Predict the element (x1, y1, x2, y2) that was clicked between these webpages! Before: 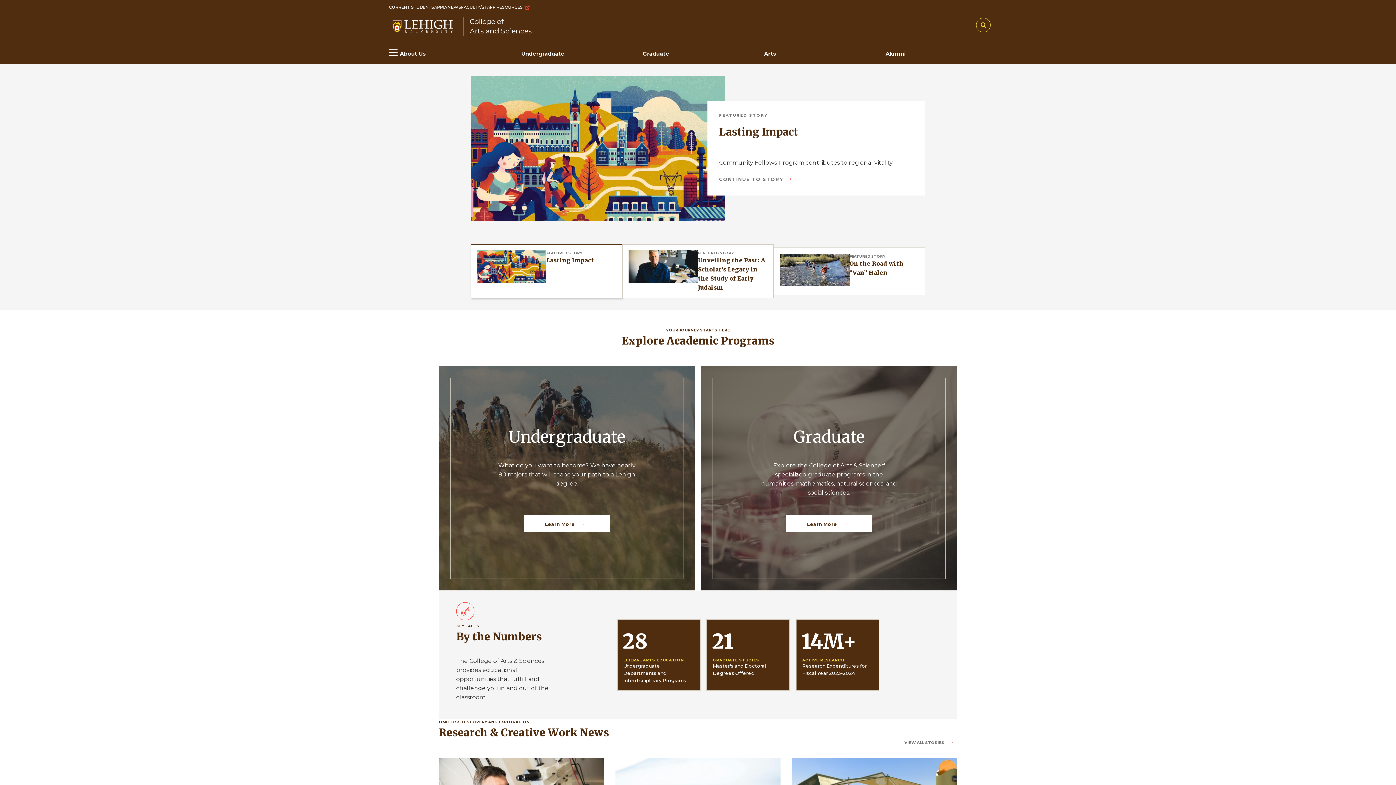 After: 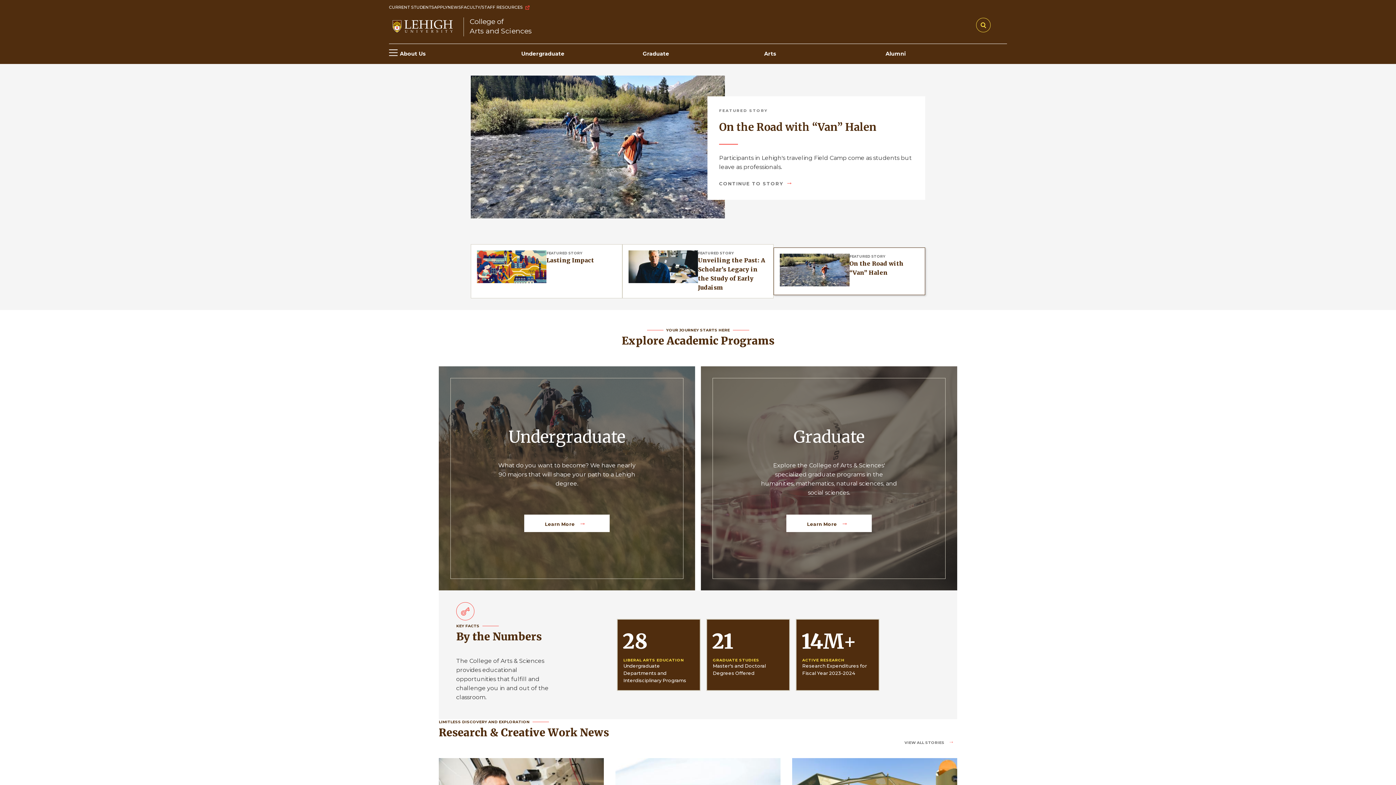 Action: label: FEATURED STORY
On the Road with “Van” Halen bbox: (773, 244, 925, 298)